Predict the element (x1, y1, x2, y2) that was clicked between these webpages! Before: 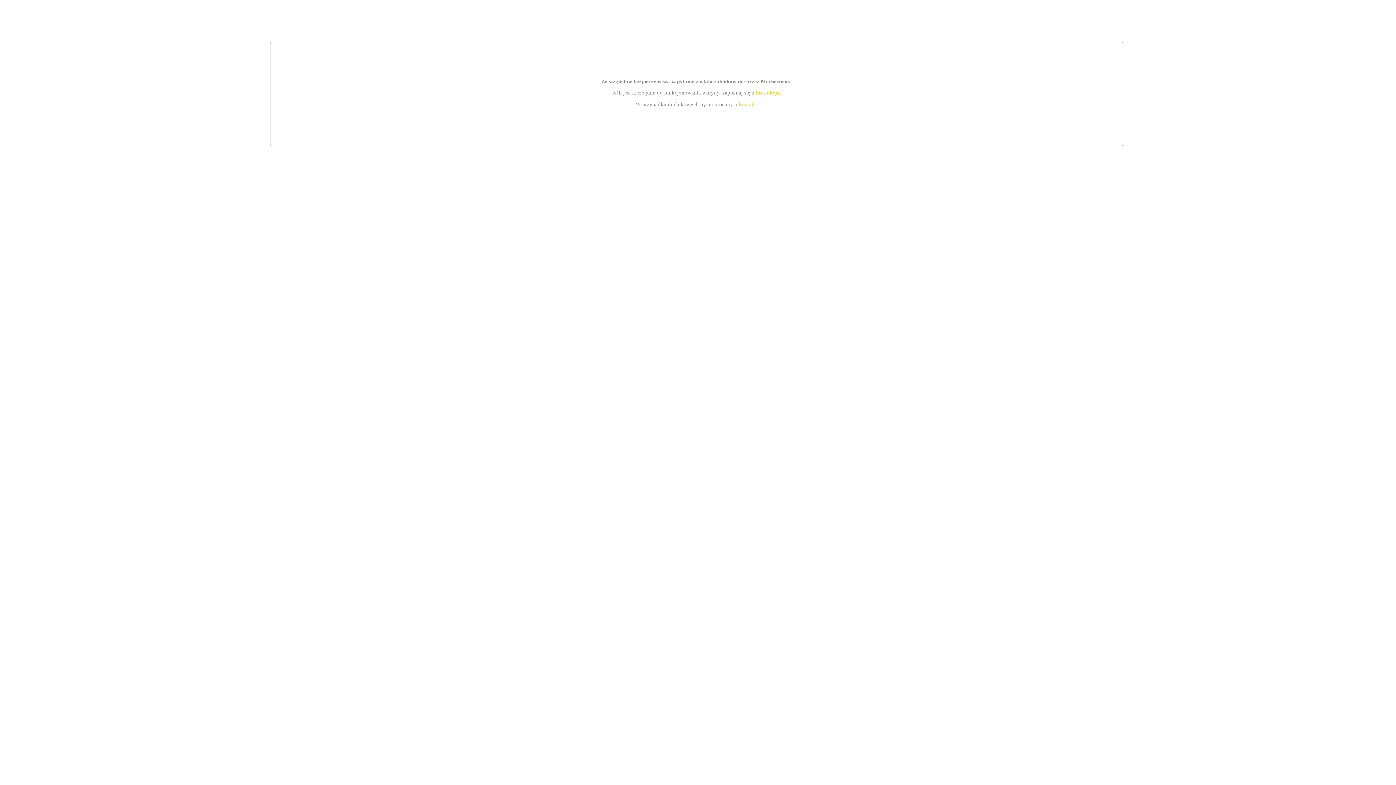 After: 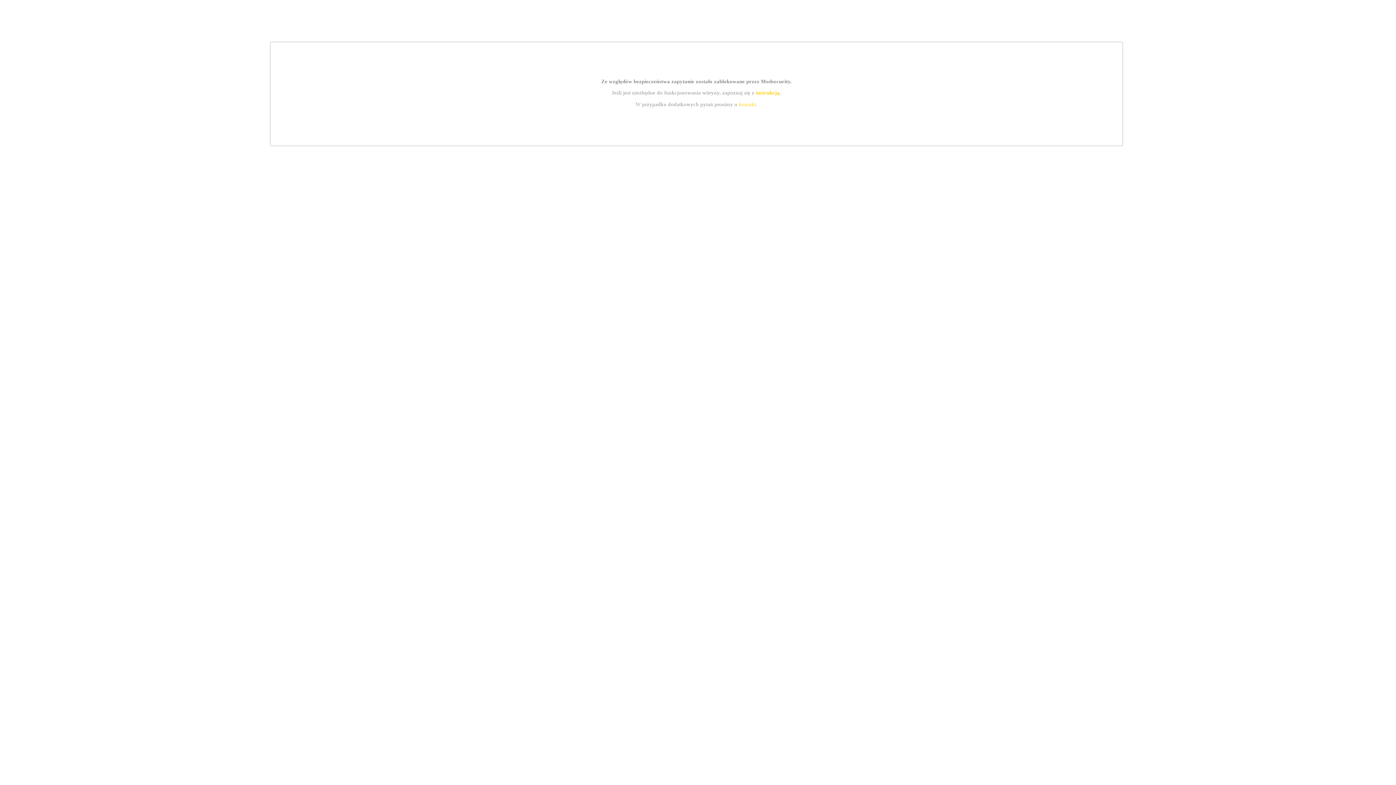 Action: label: kontakt bbox: (739, 101, 756, 107)